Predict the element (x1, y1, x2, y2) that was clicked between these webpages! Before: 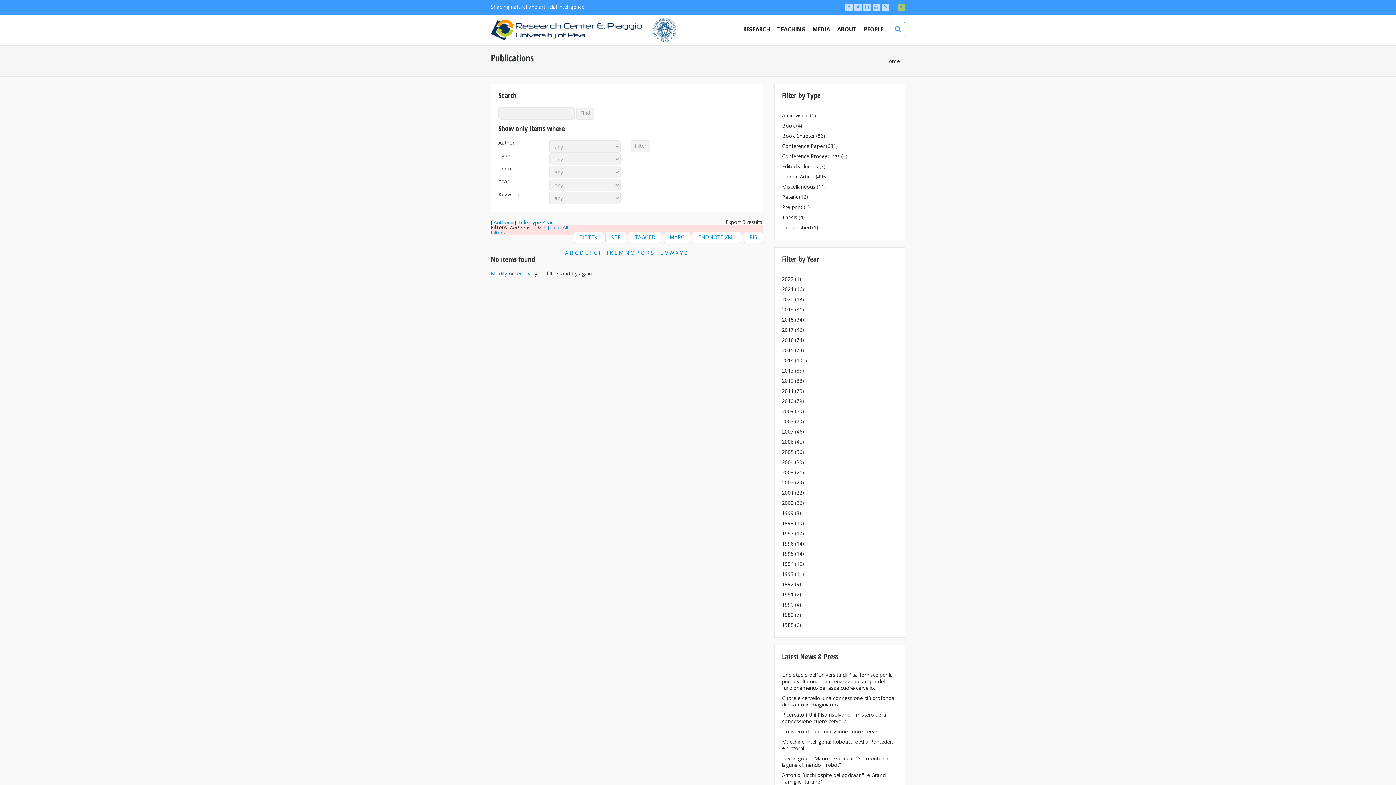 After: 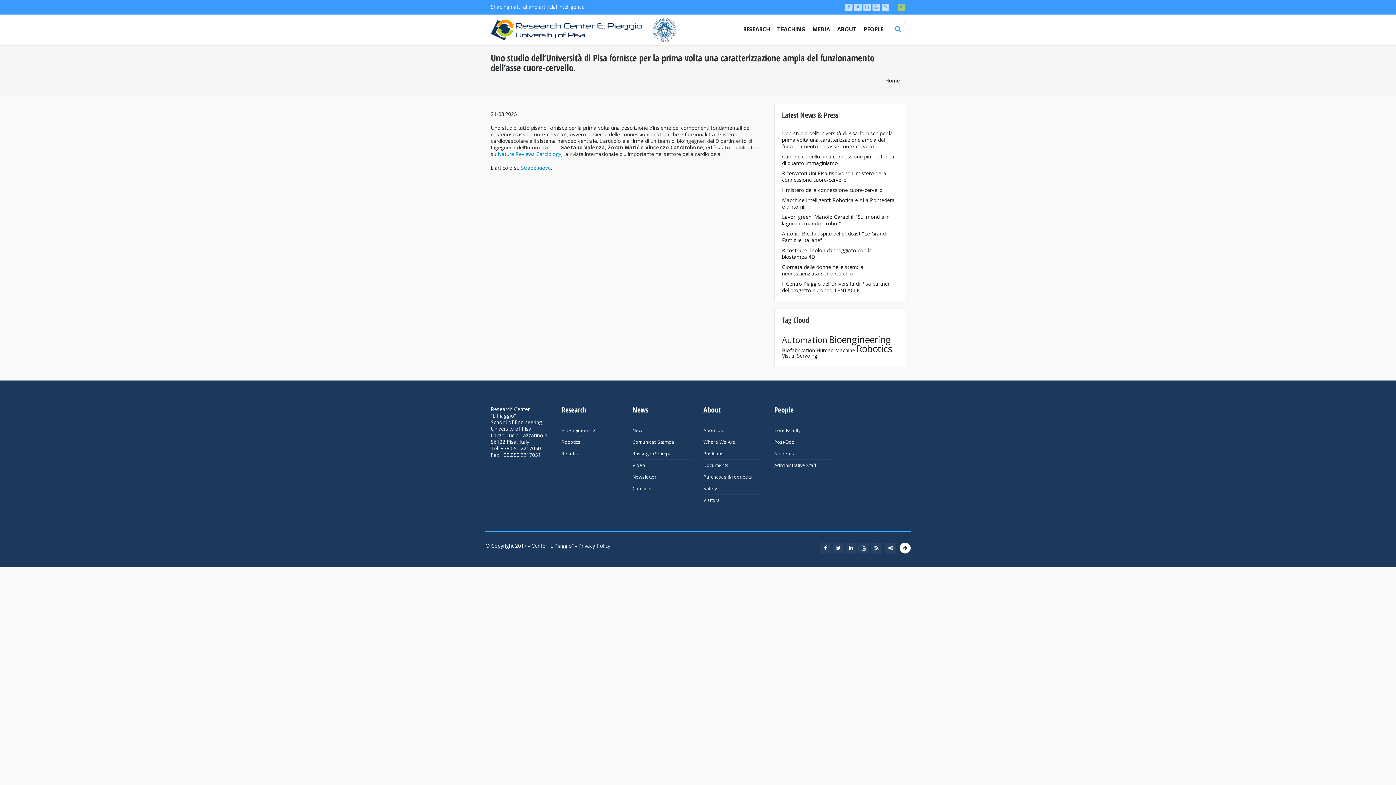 Action: bbox: (782, 671, 893, 691) label: Uno studio dell’Università di Pisa fornisce per la prima volta una caratterizzazione ampia del funzionamento dell’asse cuore-cervello.